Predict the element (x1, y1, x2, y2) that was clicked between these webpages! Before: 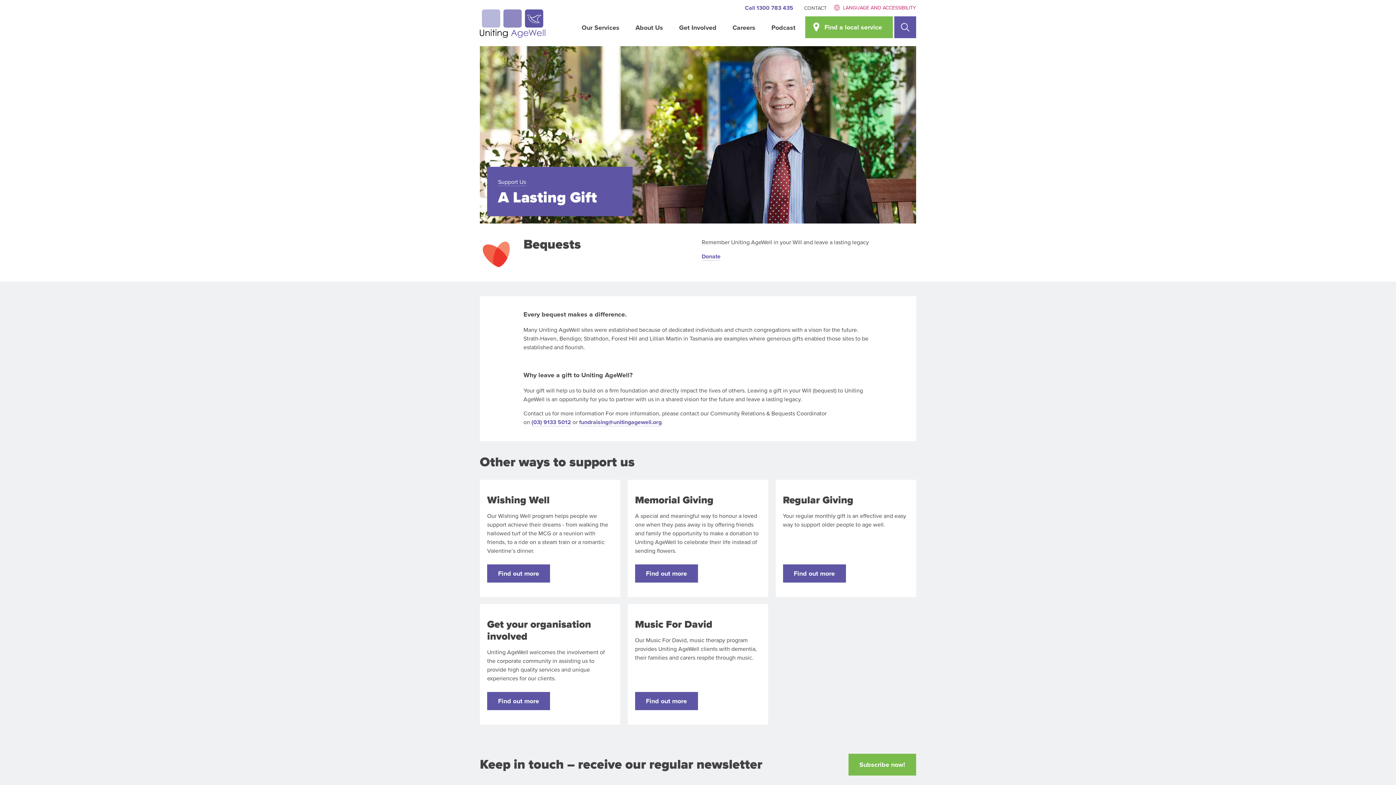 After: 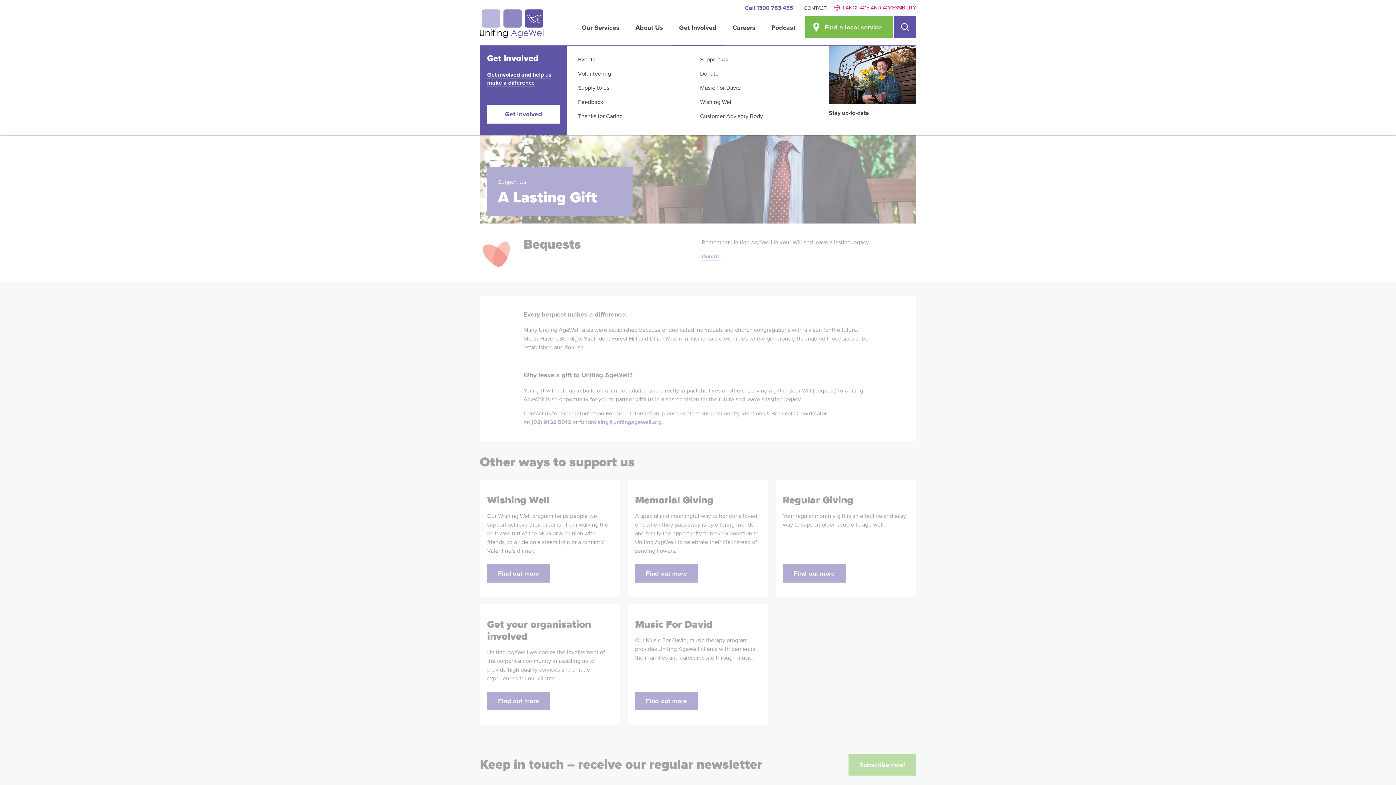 Action: label: Get Involved bbox: (672, 12, 724, 46)